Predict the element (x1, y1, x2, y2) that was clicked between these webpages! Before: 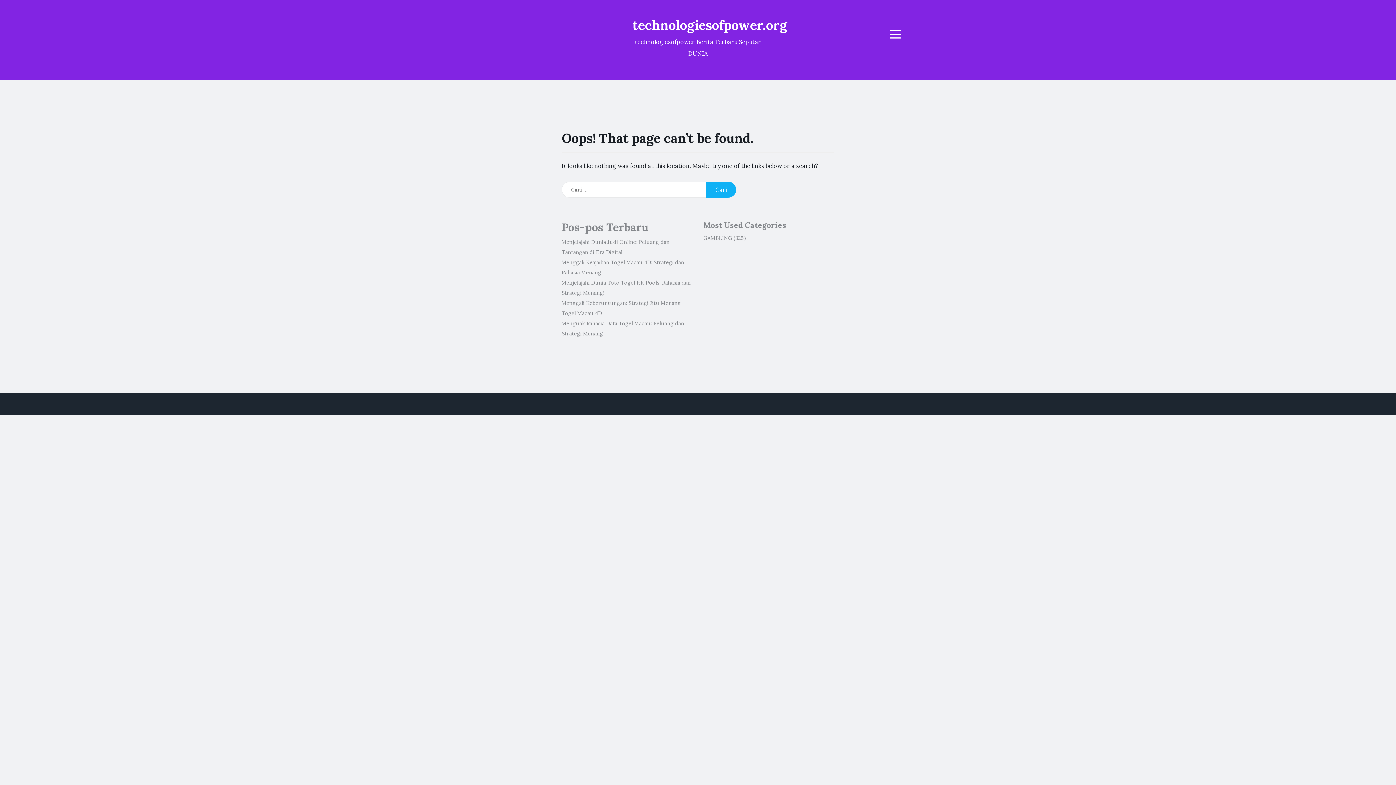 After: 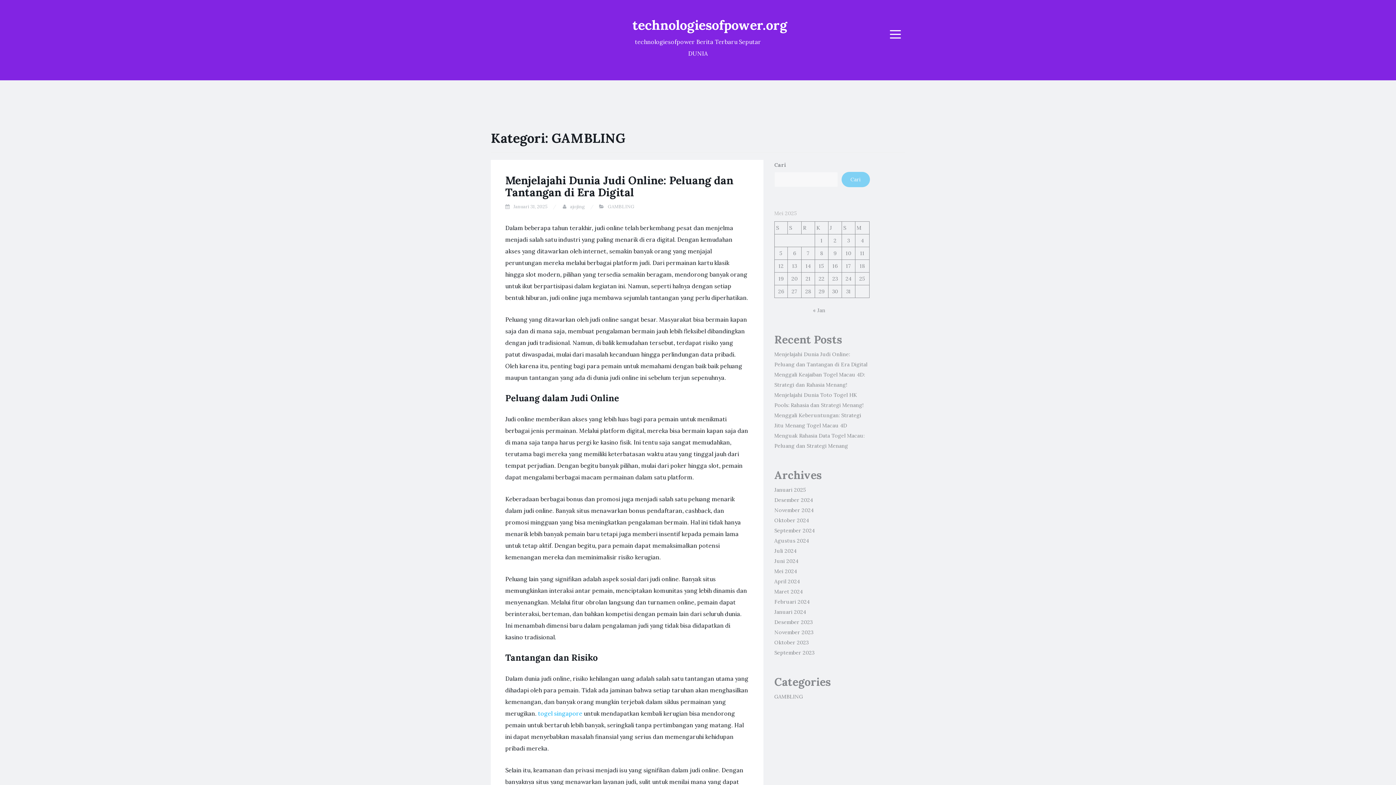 Action: bbox: (703, 234, 732, 241) label: GAMBLING